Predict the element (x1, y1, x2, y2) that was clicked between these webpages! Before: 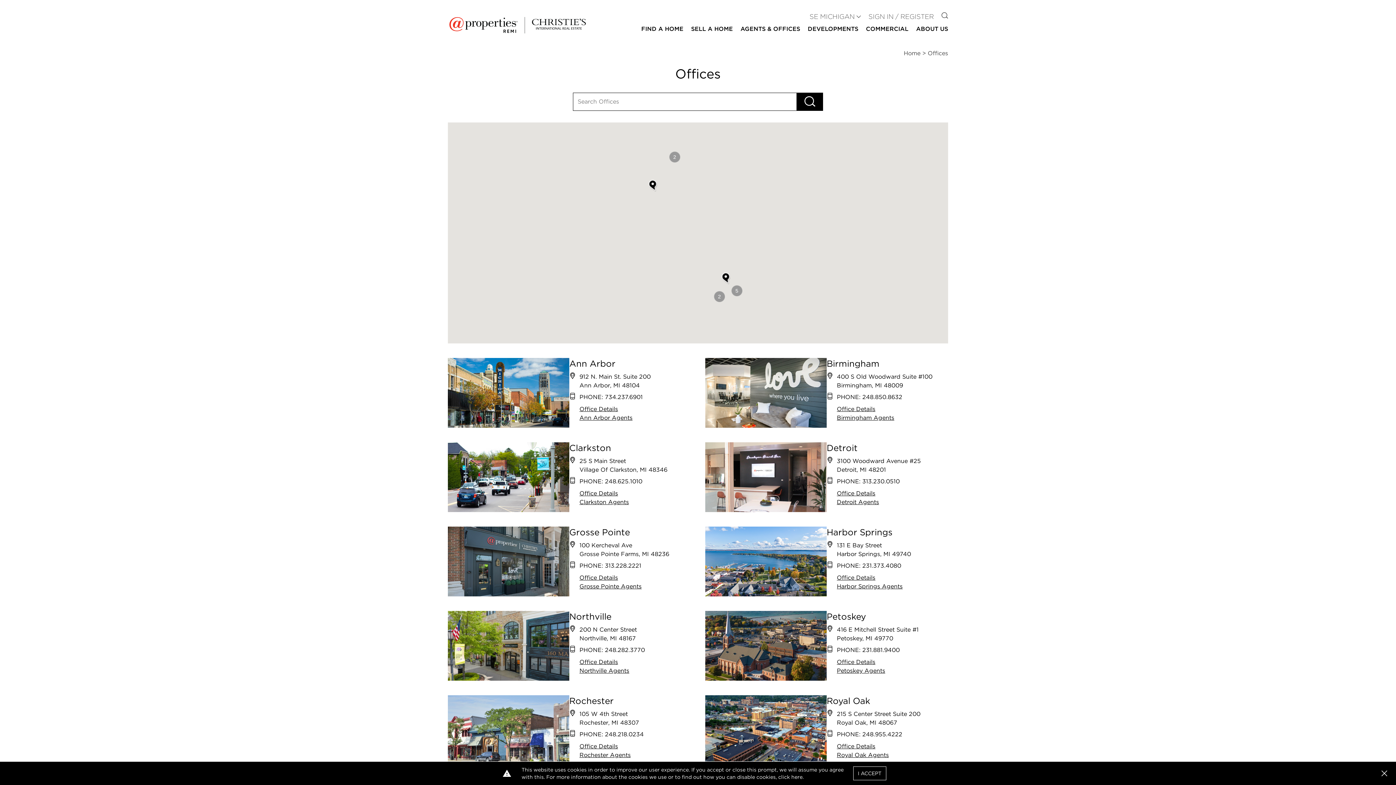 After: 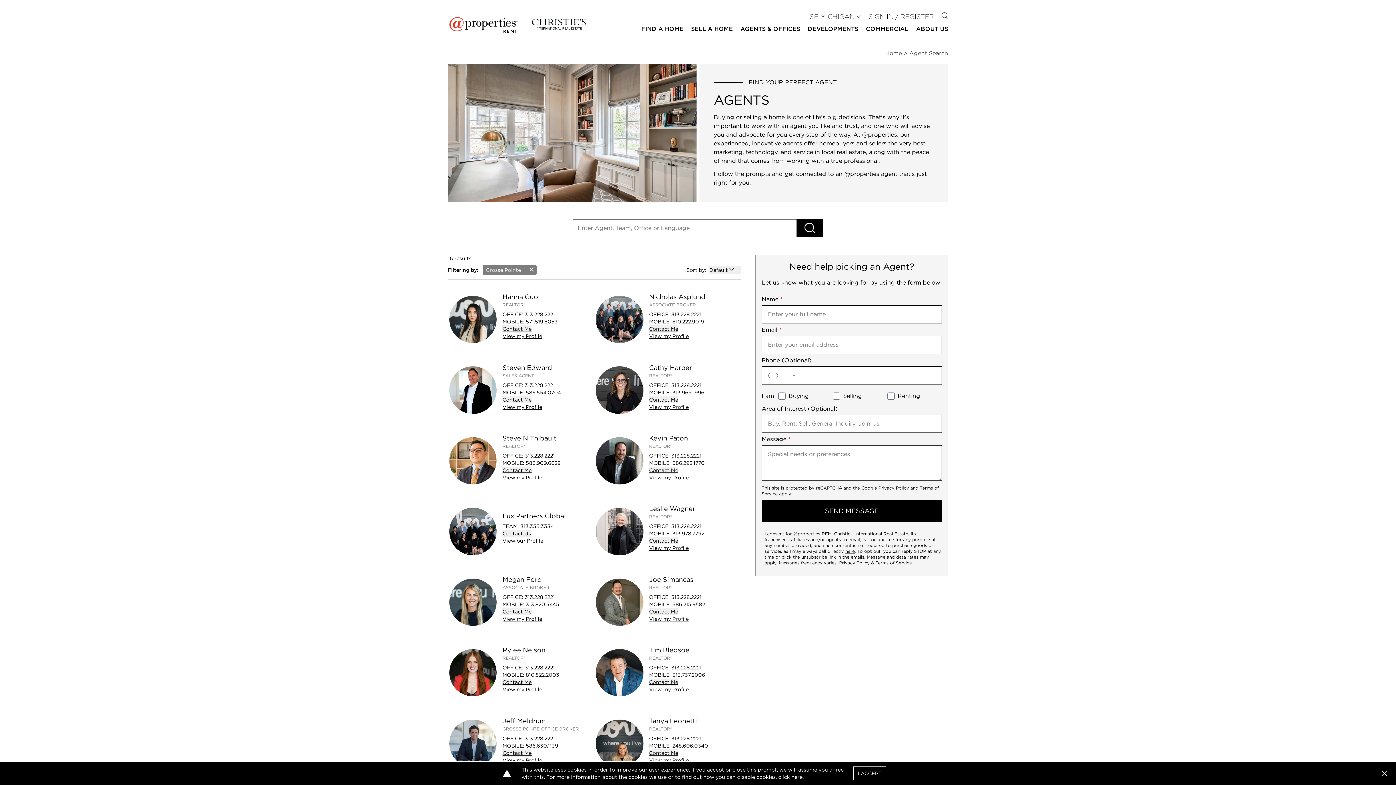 Action: bbox: (579, 583, 641, 590) label: Grosse Pointe Agents